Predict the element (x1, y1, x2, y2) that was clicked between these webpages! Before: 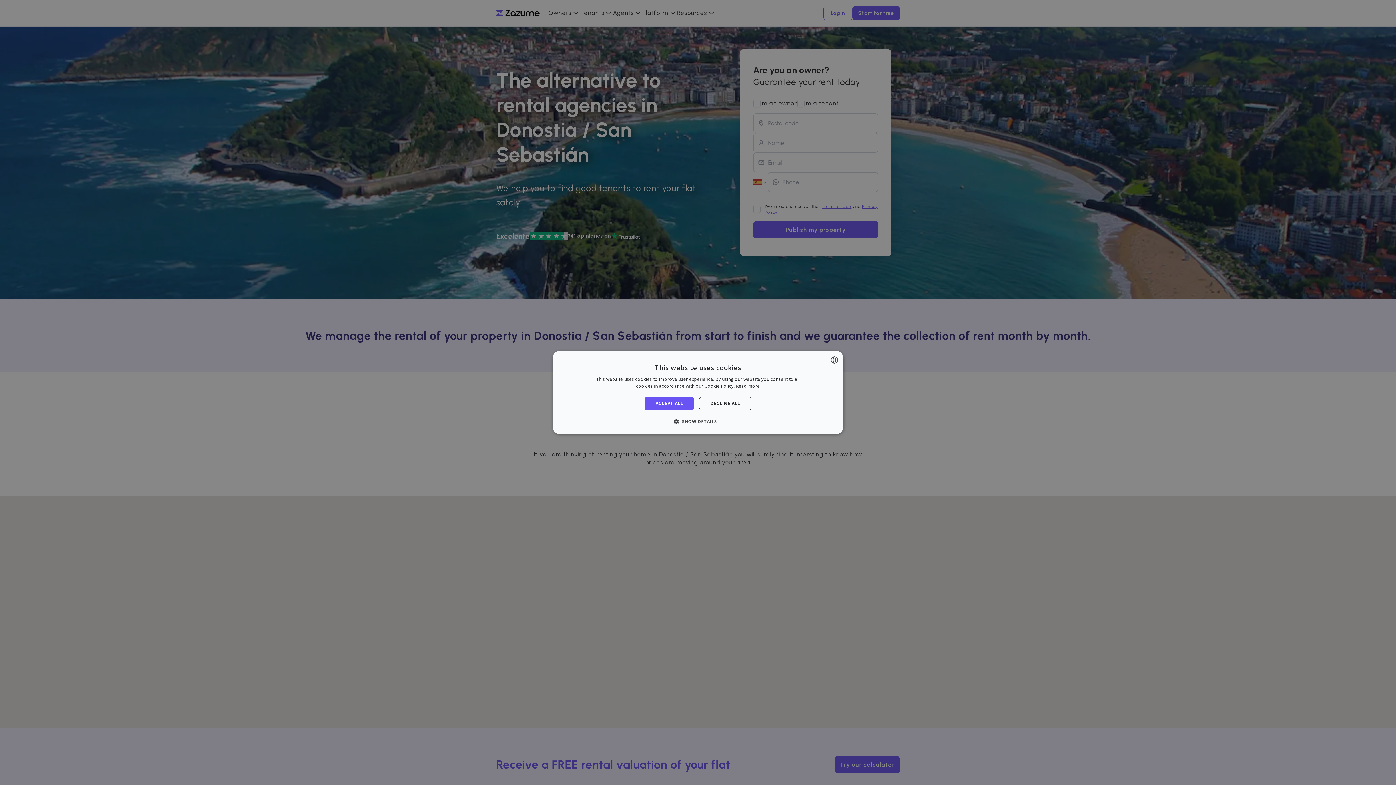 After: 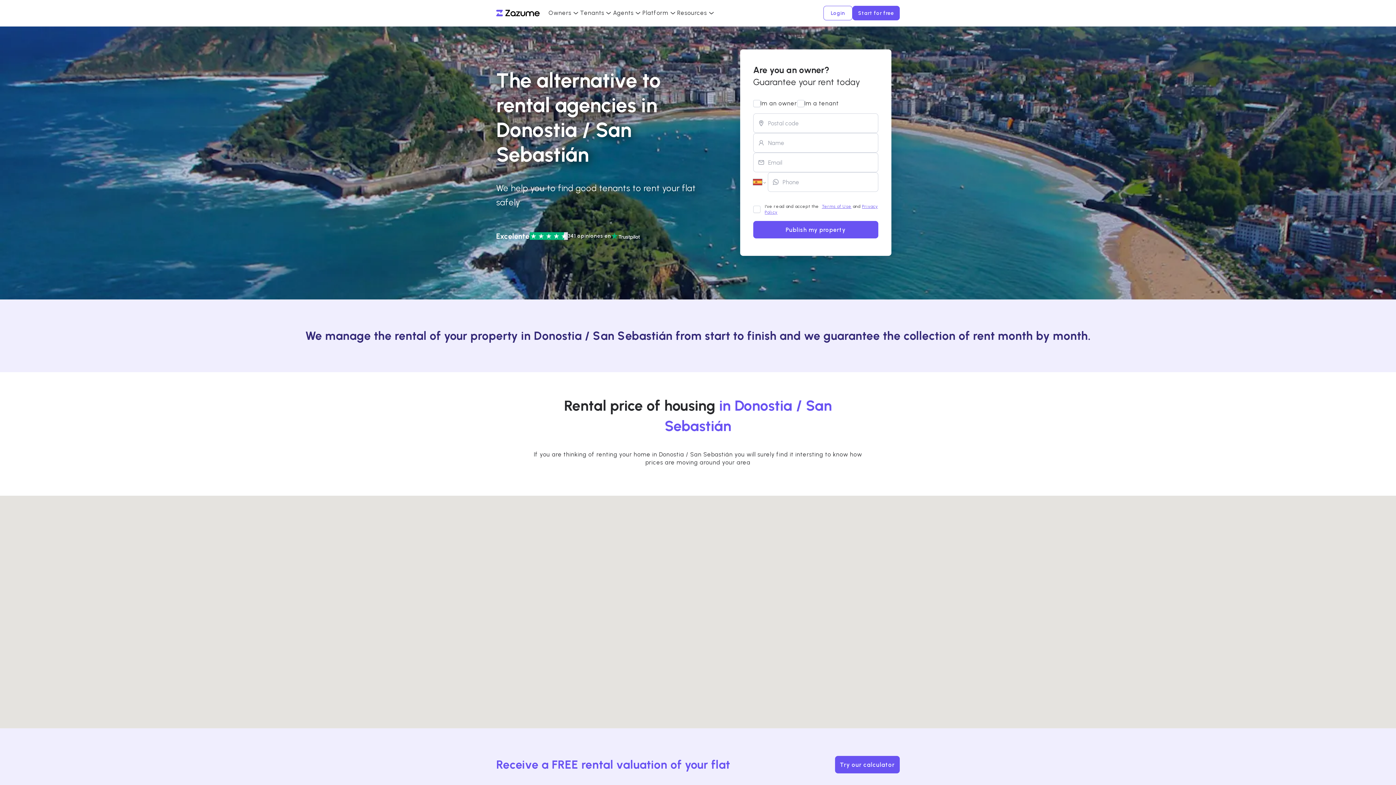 Action: label: DECLINE ALL bbox: (699, 396, 751, 410)